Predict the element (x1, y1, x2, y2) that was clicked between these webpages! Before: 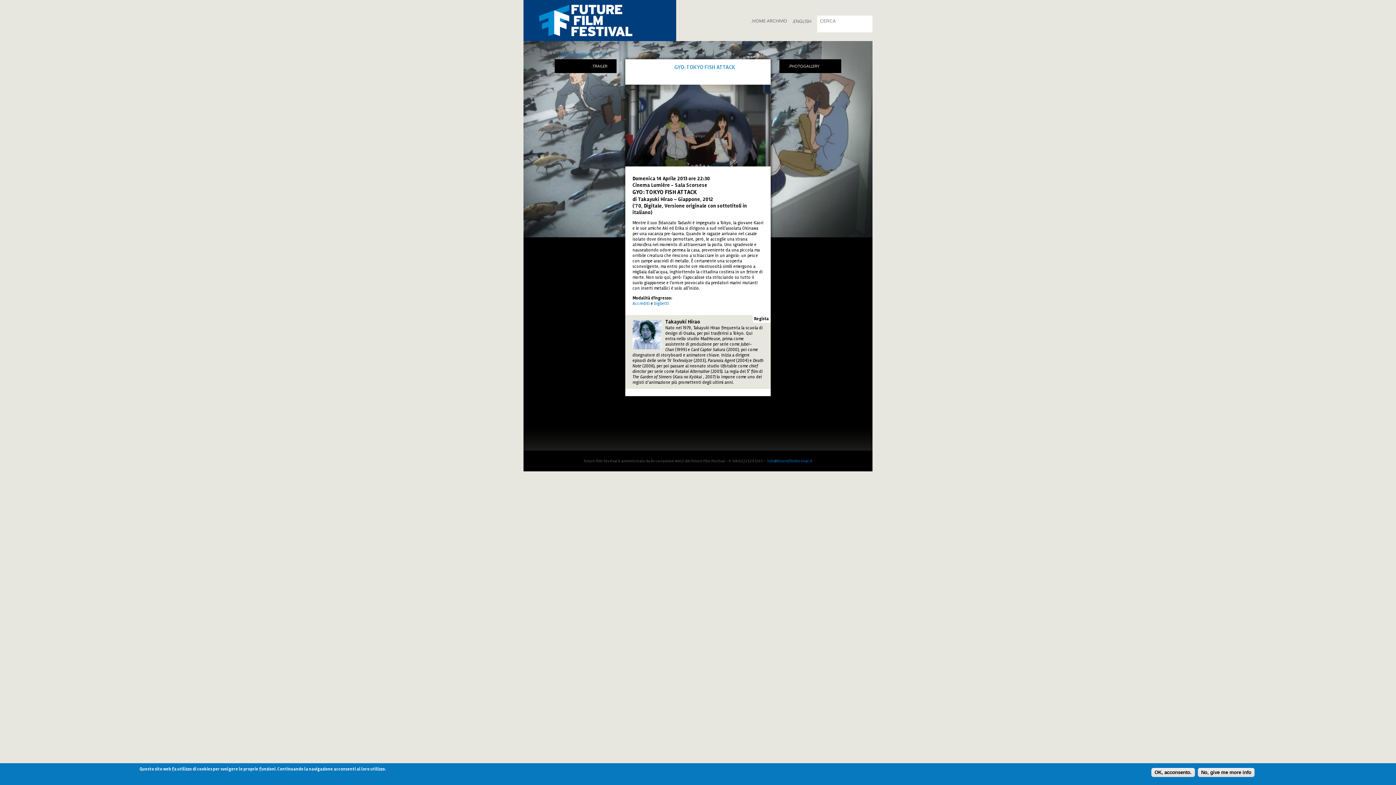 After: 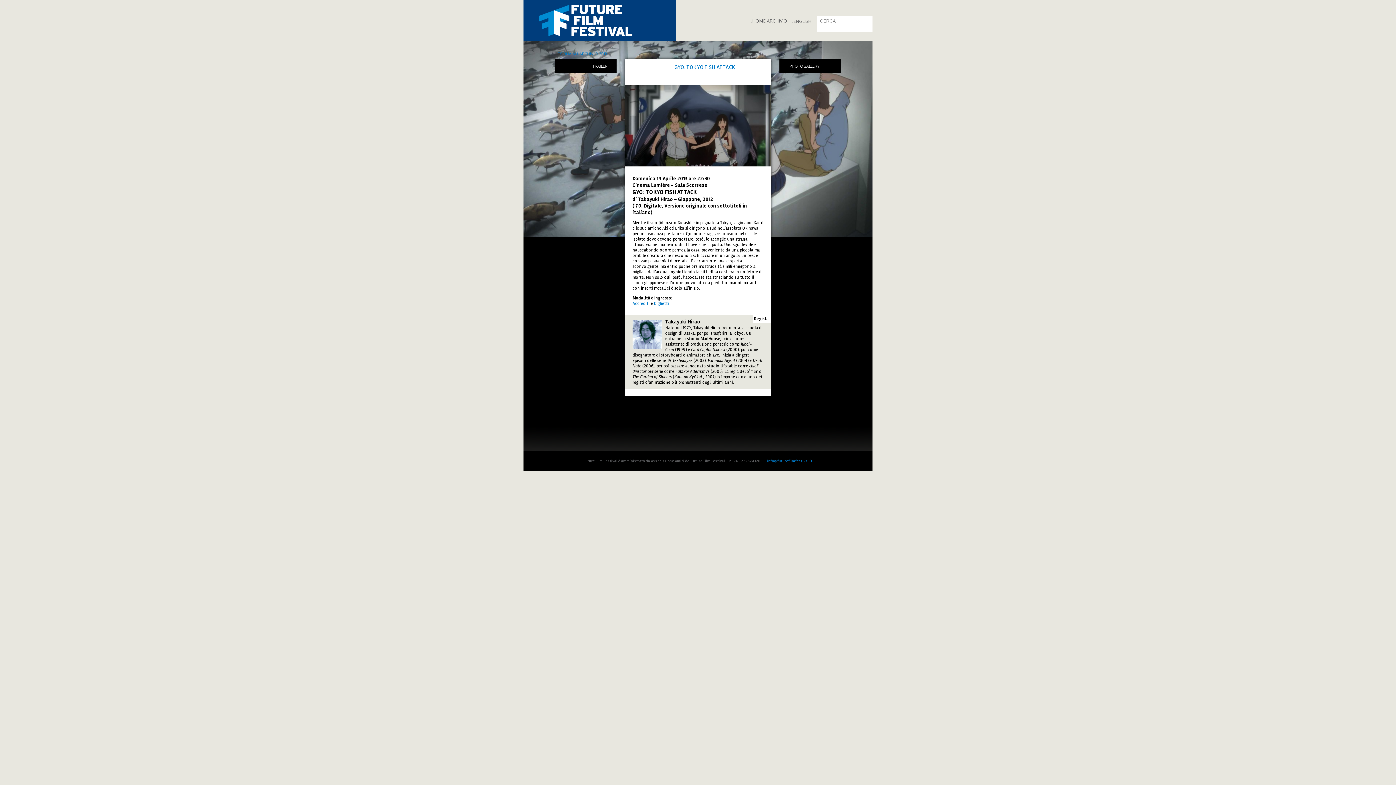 Action: bbox: (1198, 768, 1254, 777) label: No, give me more info